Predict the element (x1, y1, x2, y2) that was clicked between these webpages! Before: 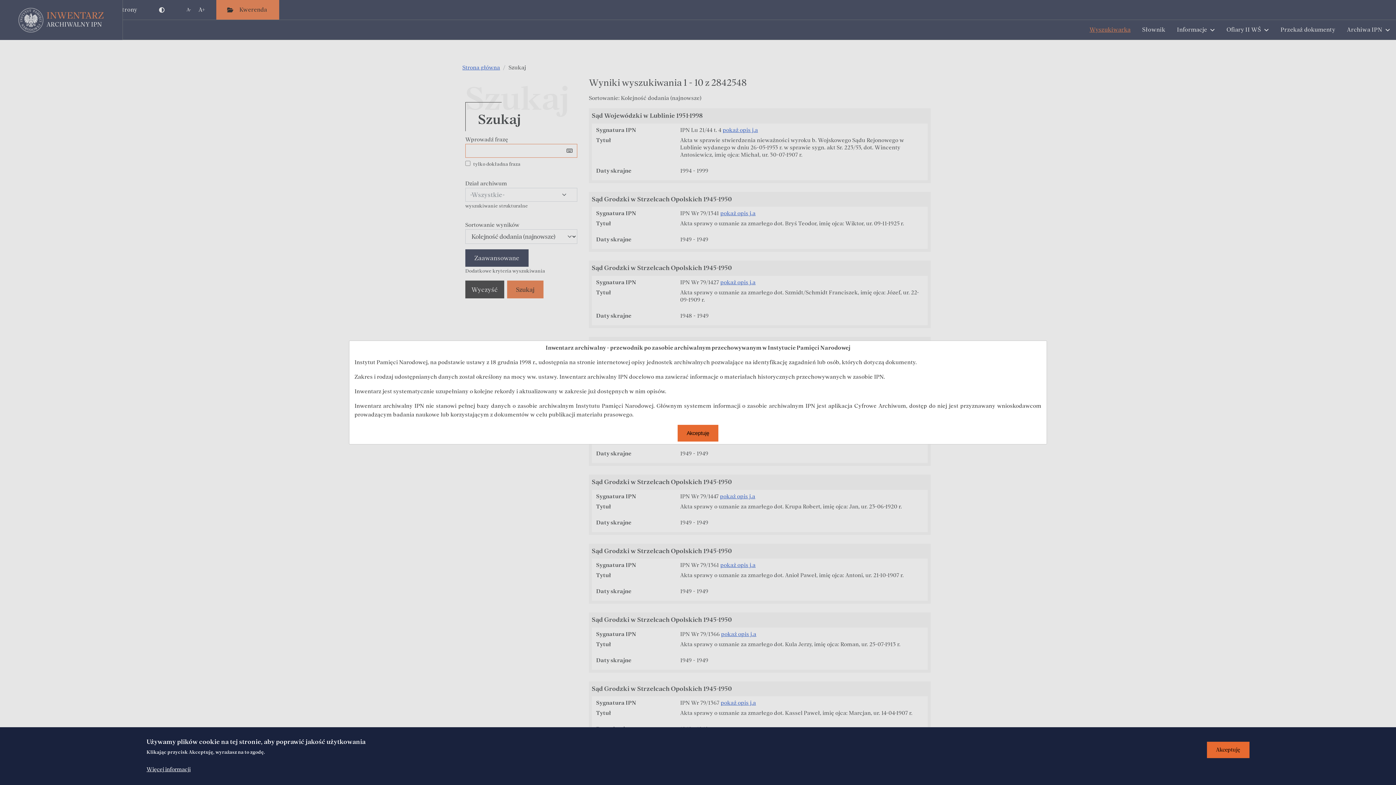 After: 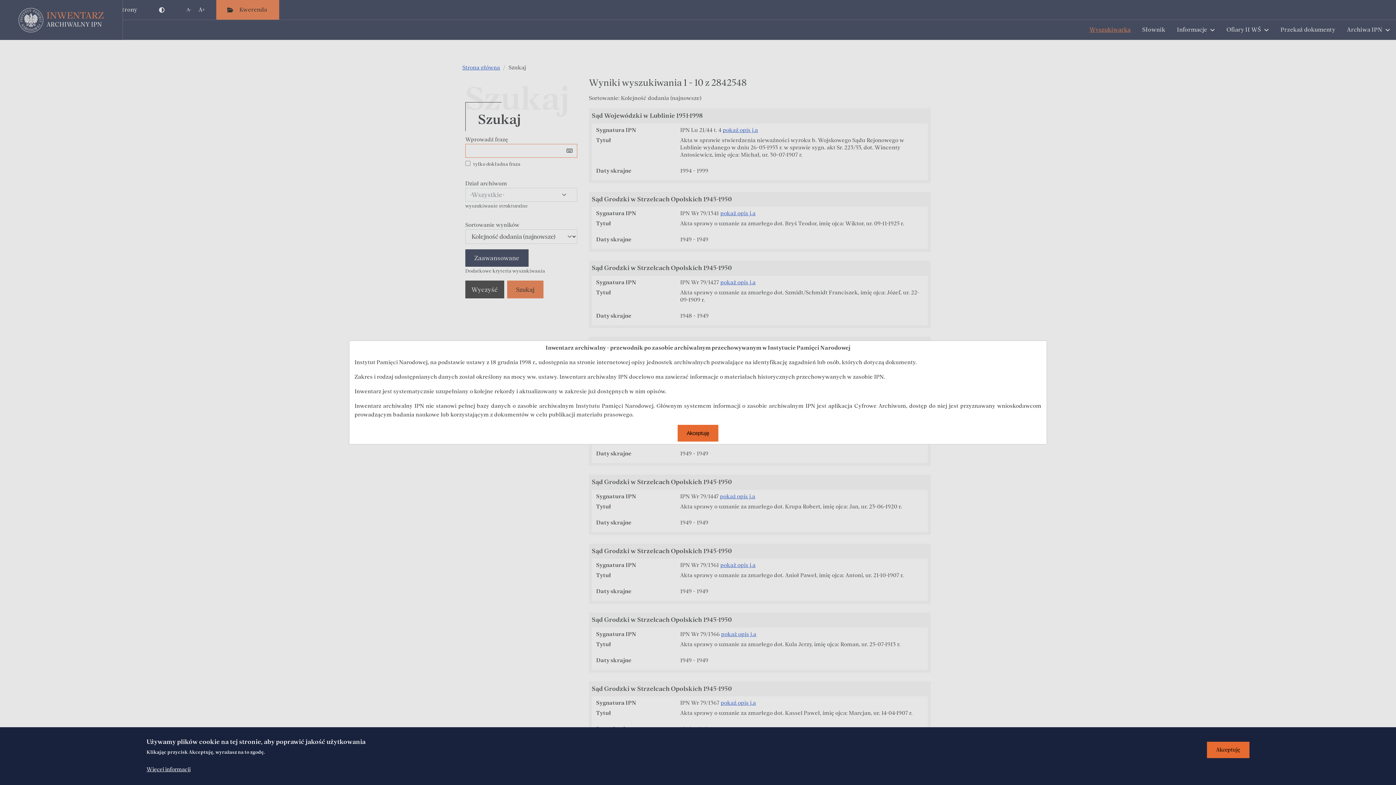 Action: bbox: (146, 765, 190, 774) label: Więcej informacji